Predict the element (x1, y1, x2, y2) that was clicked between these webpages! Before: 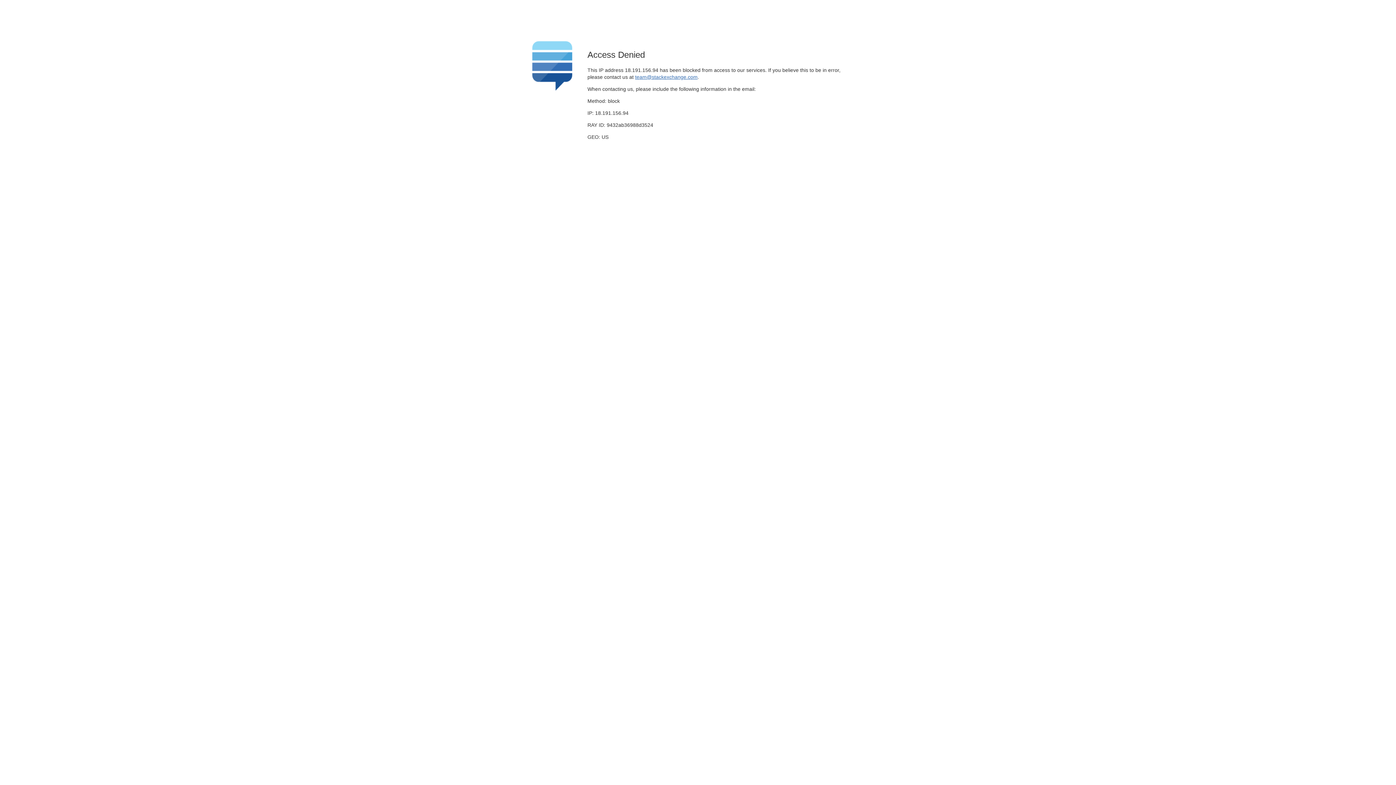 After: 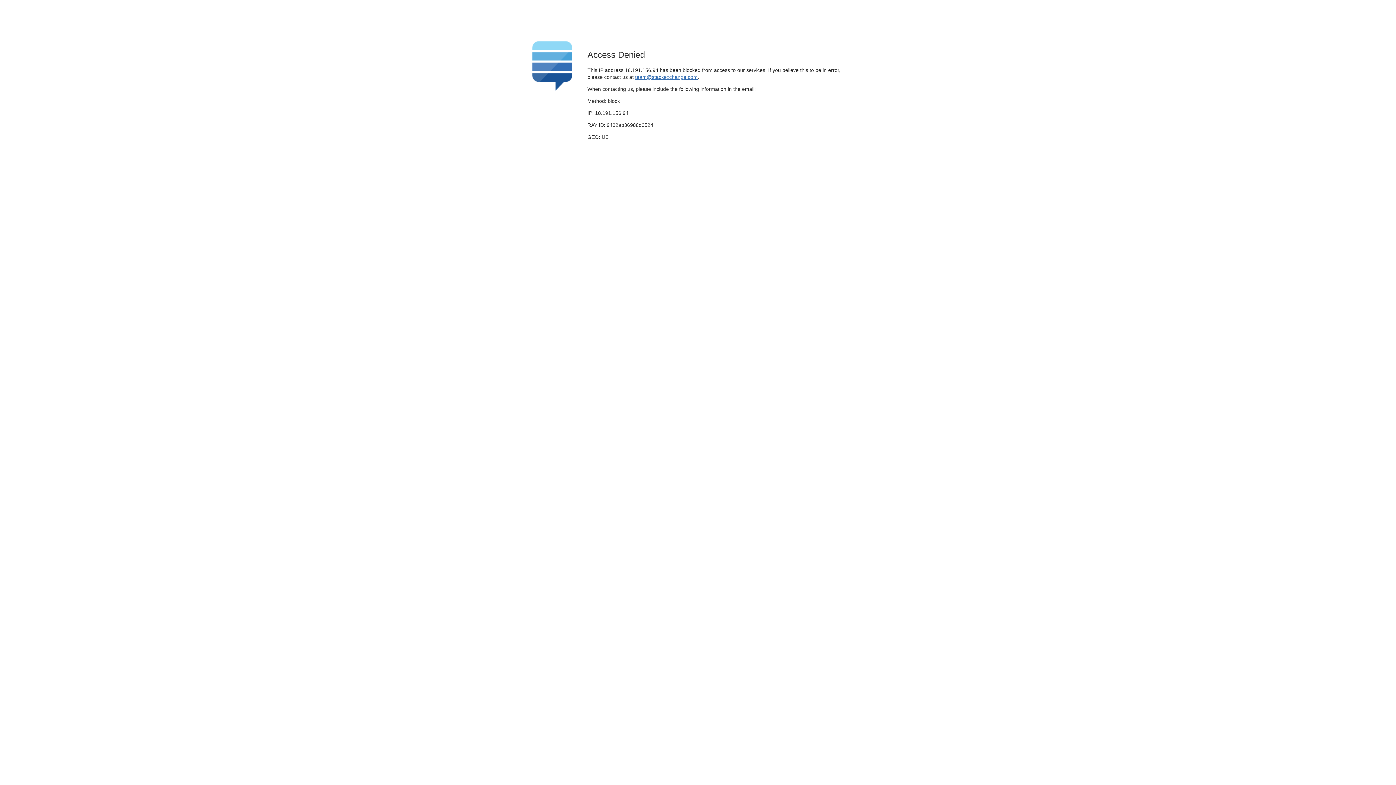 Action: label: team@stackexchange.com bbox: (635, 74, 697, 79)